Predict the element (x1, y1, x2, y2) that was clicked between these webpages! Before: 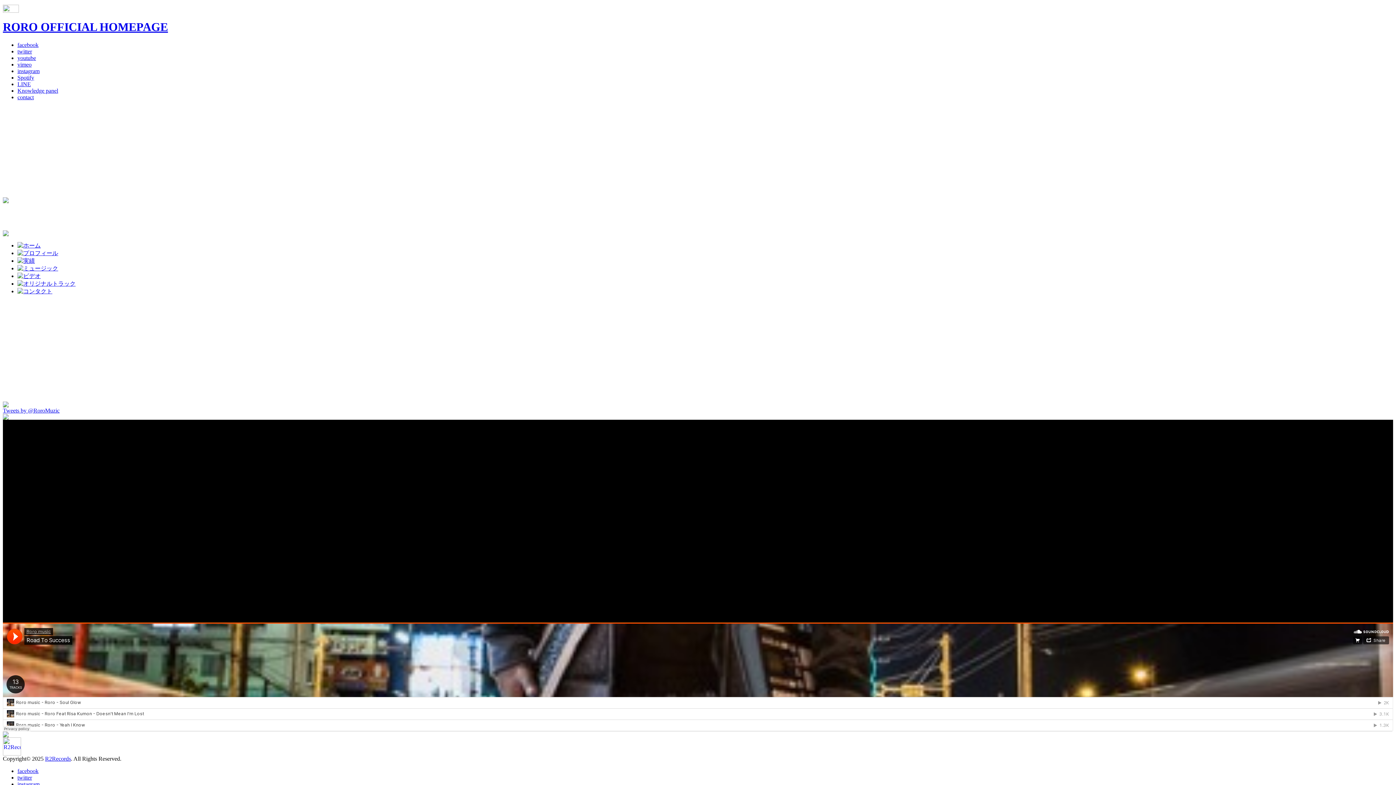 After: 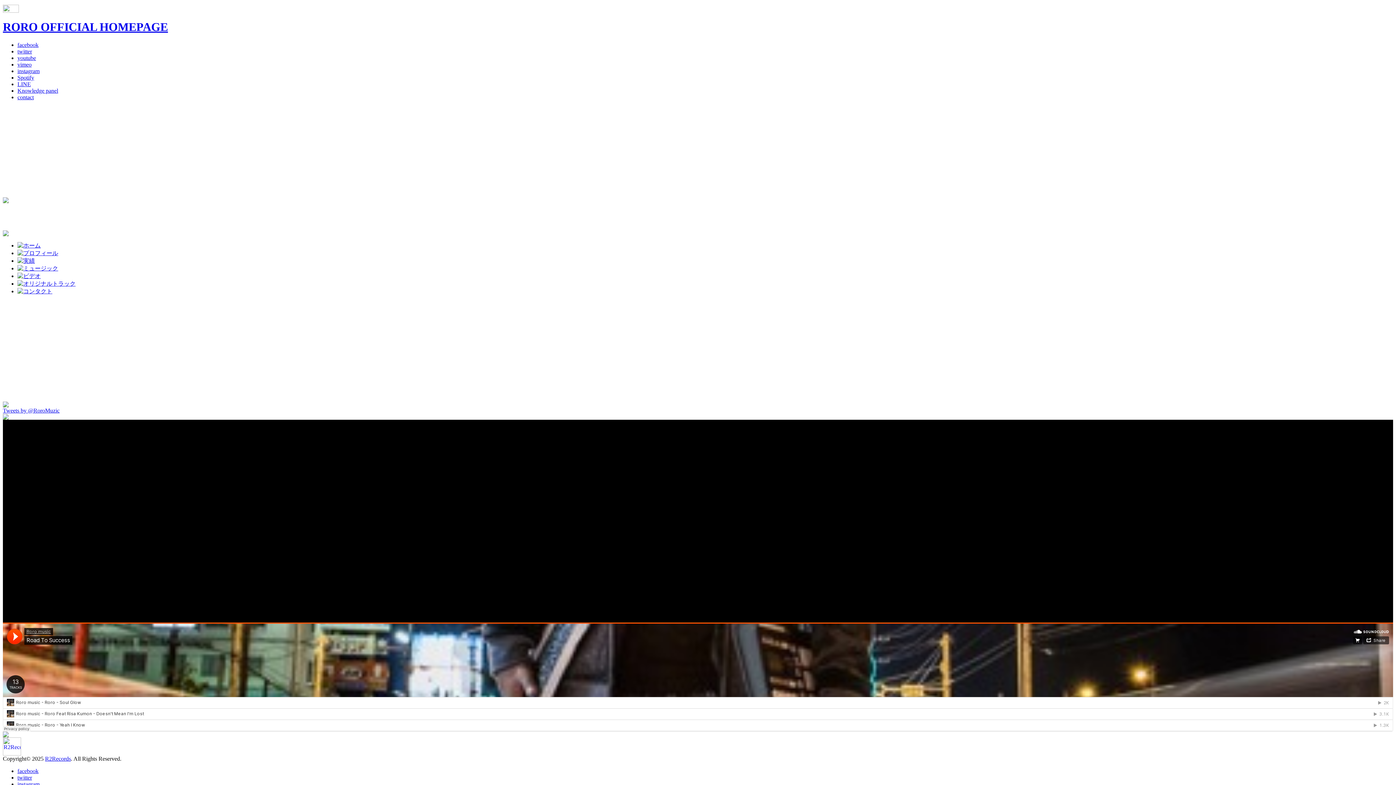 Action: label: Spotify bbox: (17, 74, 34, 80)